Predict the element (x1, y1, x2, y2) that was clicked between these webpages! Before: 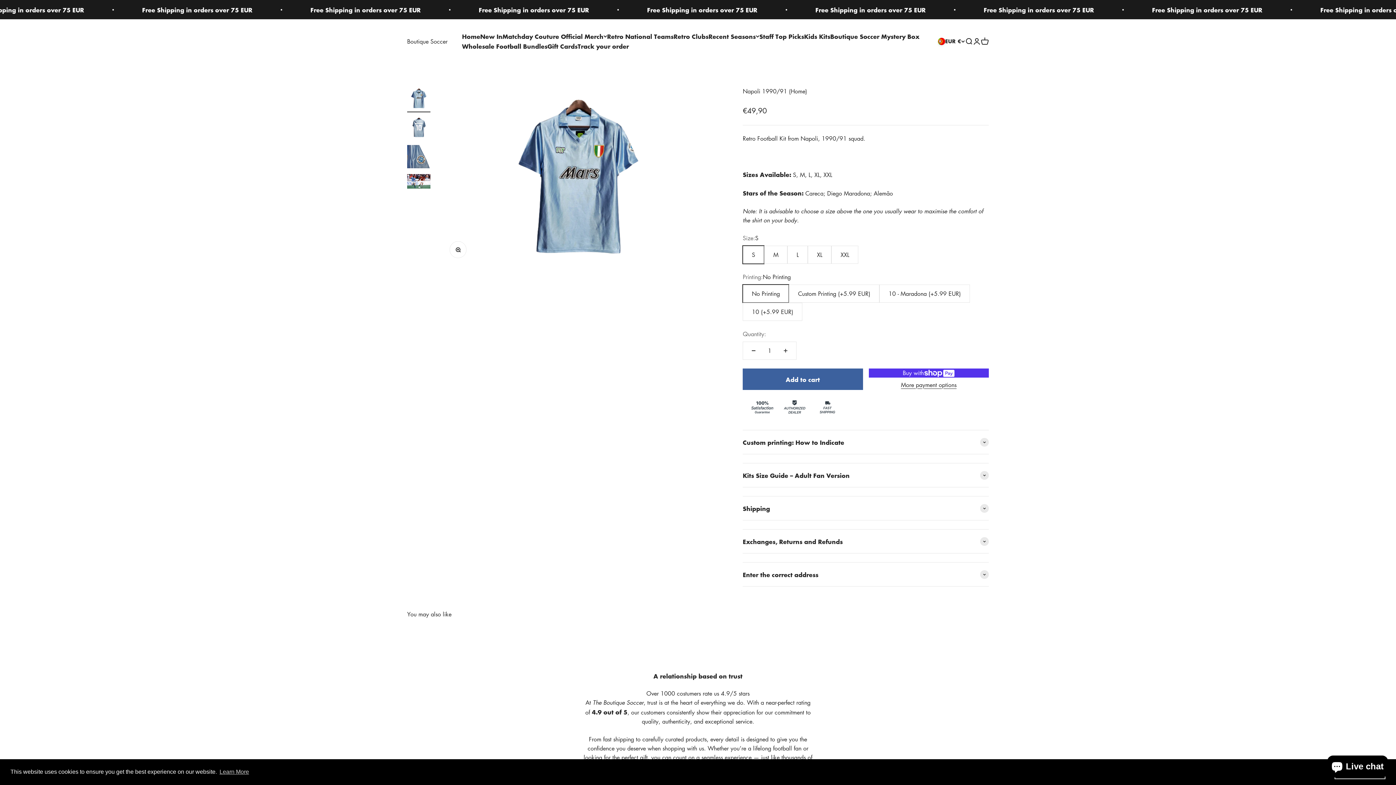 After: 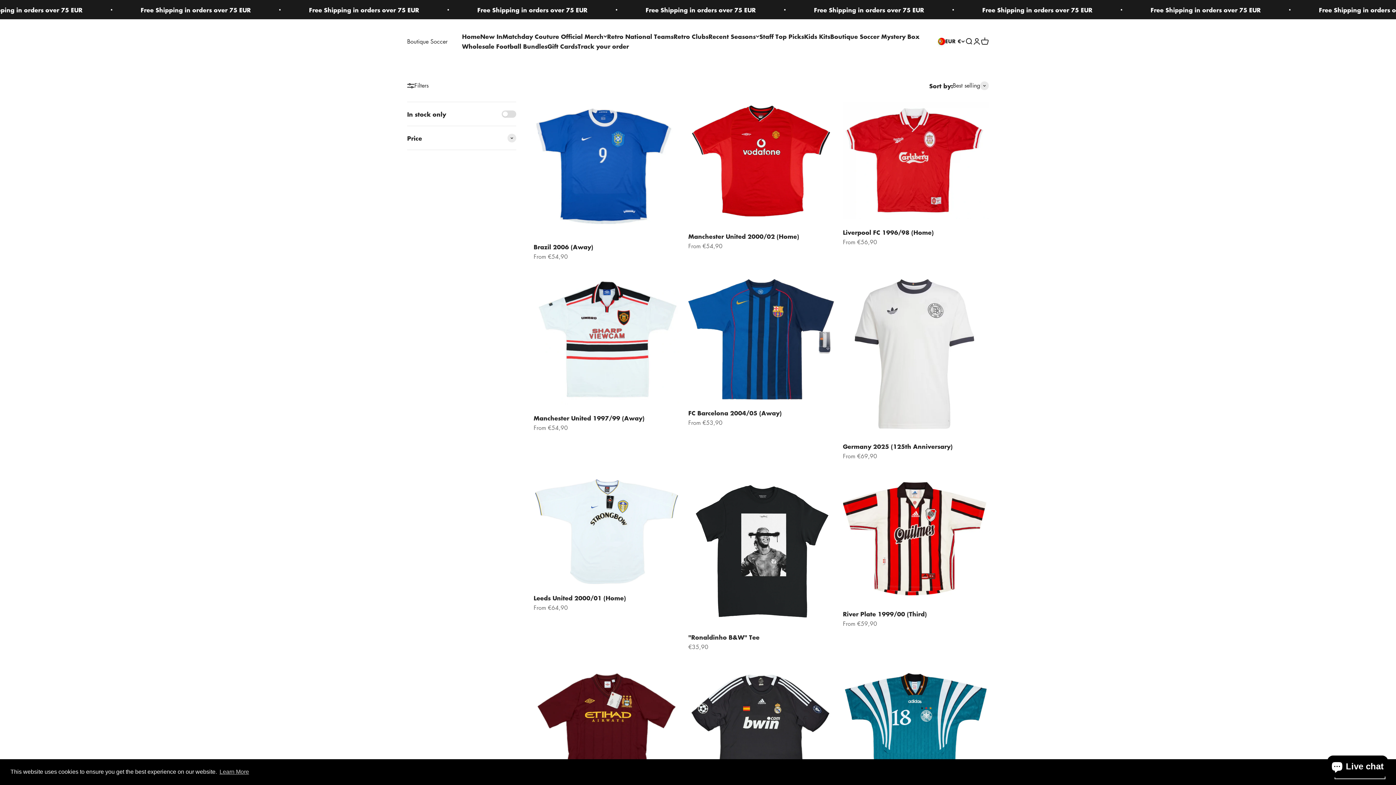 Action: label: Staff Top Picks bbox: (759, 31, 804, 40)